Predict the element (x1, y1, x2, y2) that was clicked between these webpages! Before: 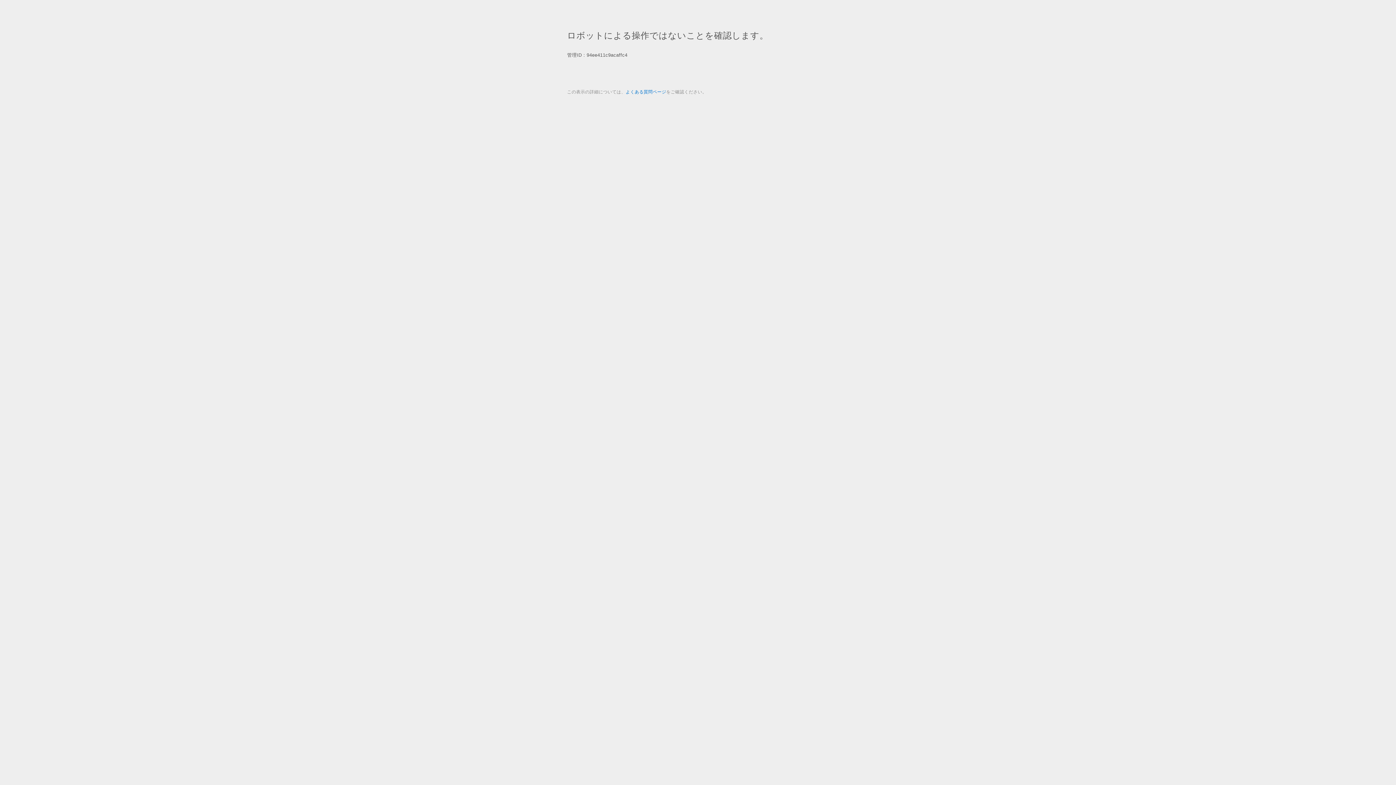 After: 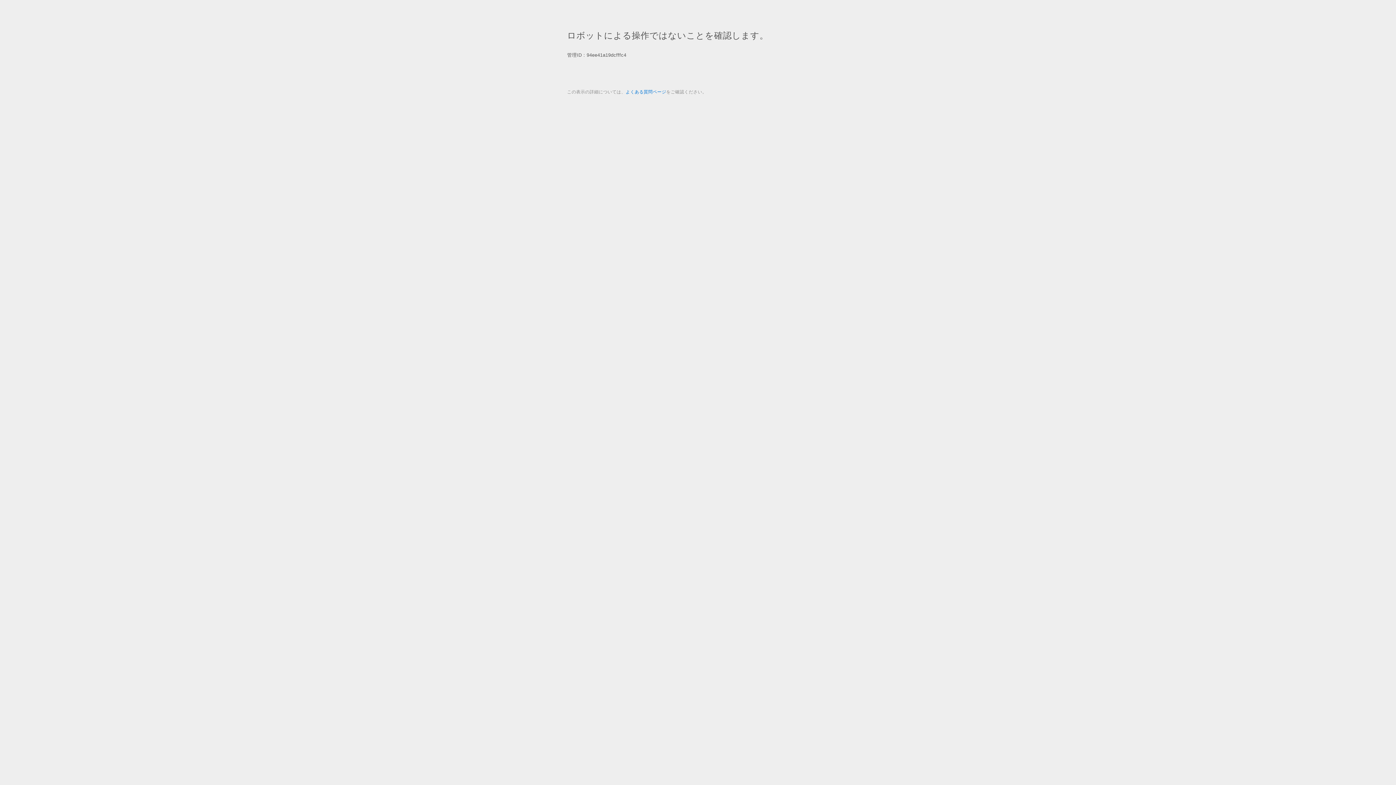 Action: label: よくある質問ページ bbox: (625, 89, 666, 94)